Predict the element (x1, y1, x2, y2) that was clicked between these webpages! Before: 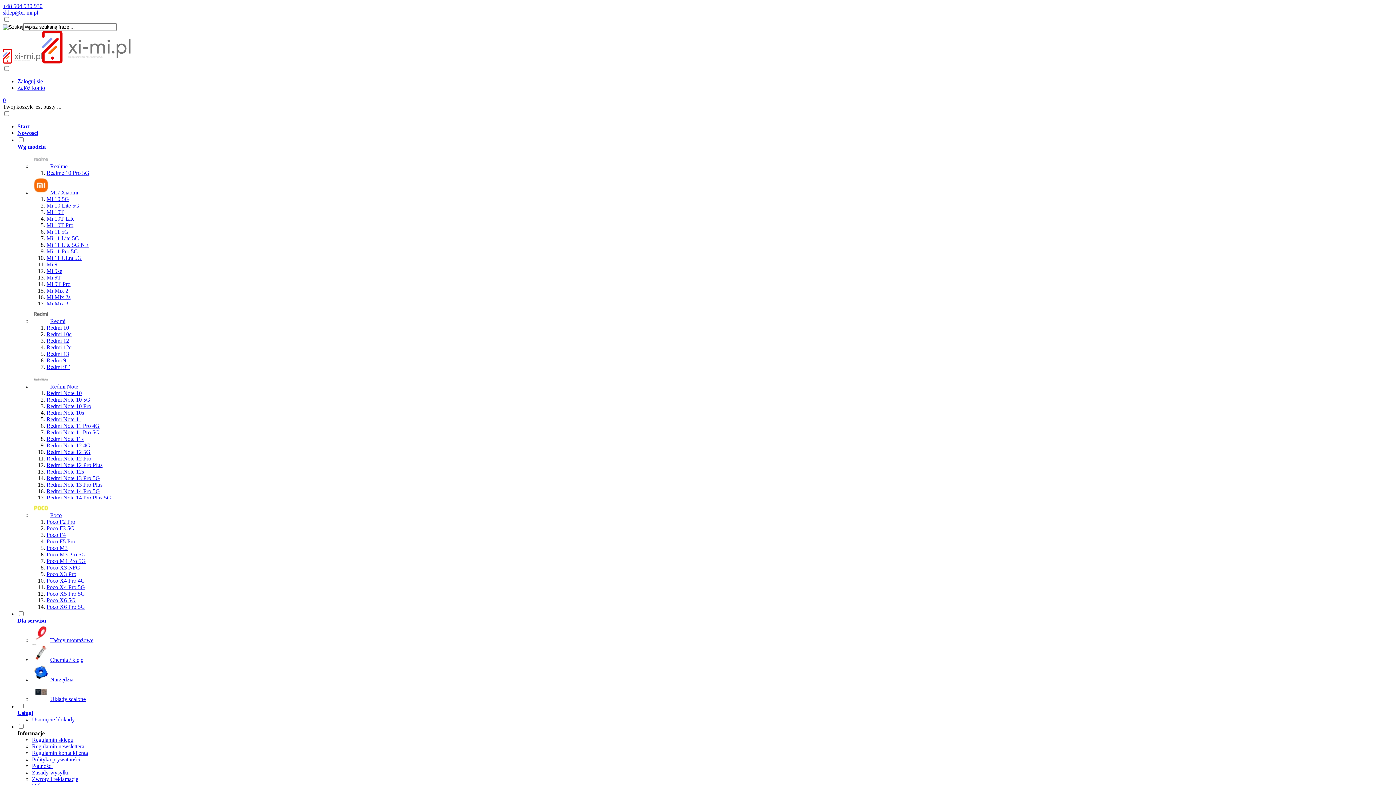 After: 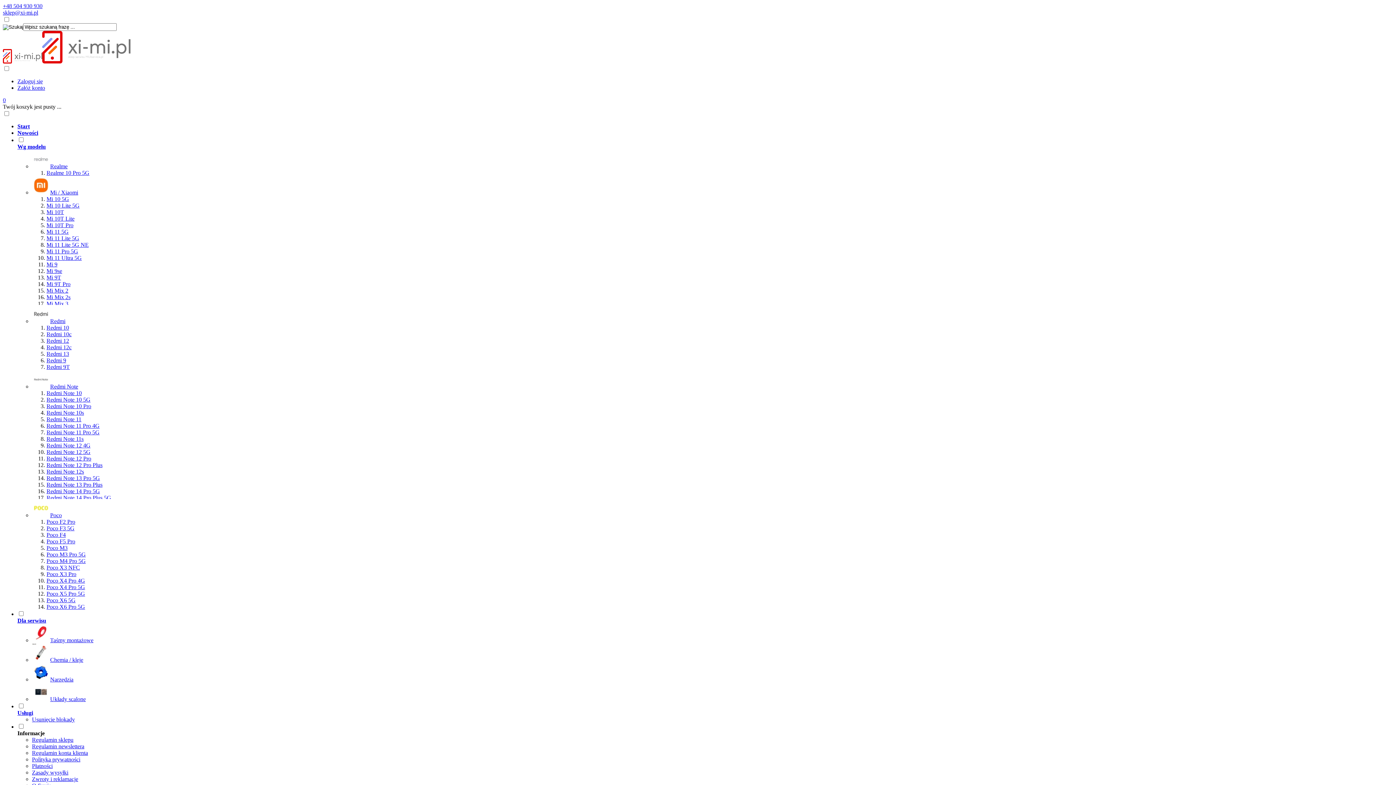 Action: label: Redmi 9T bbox: (46, 364, 69, 370)